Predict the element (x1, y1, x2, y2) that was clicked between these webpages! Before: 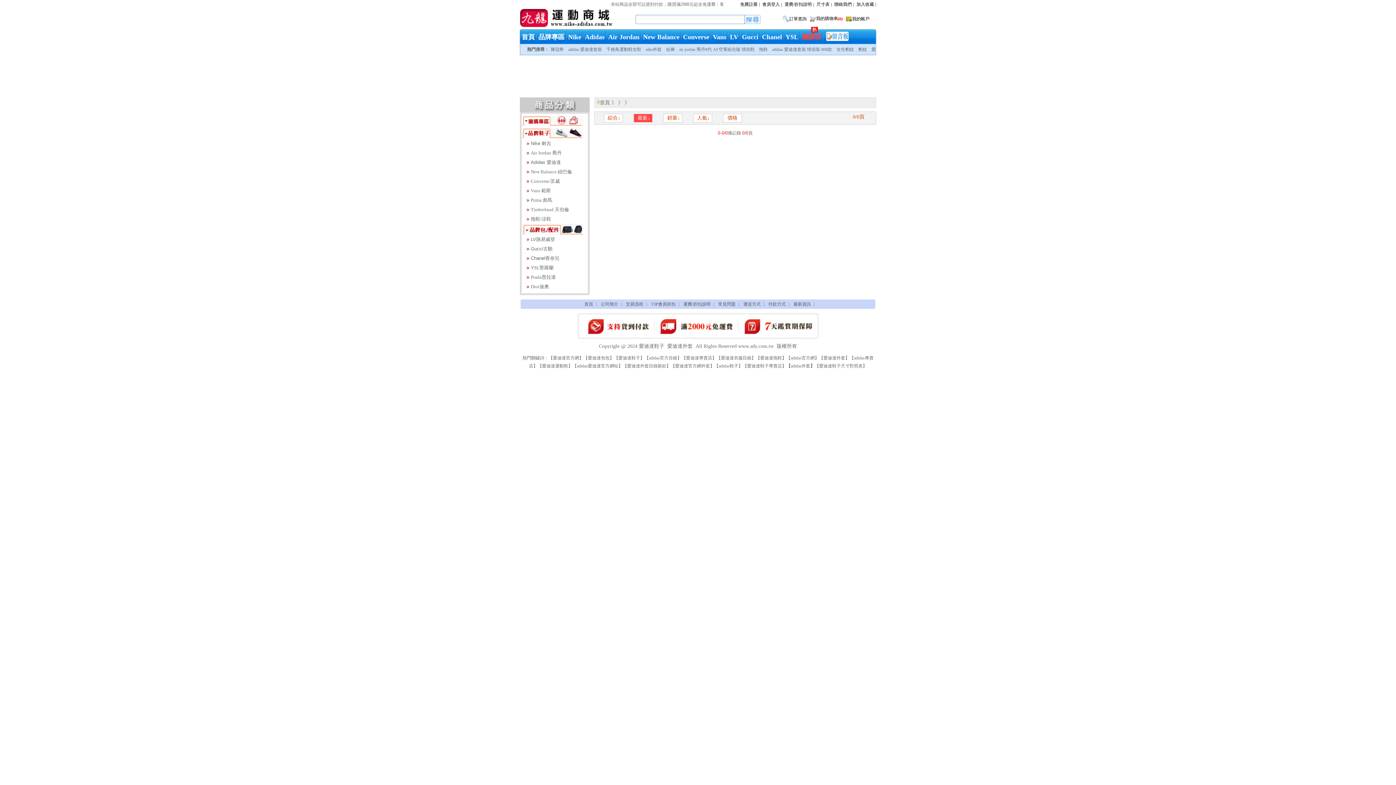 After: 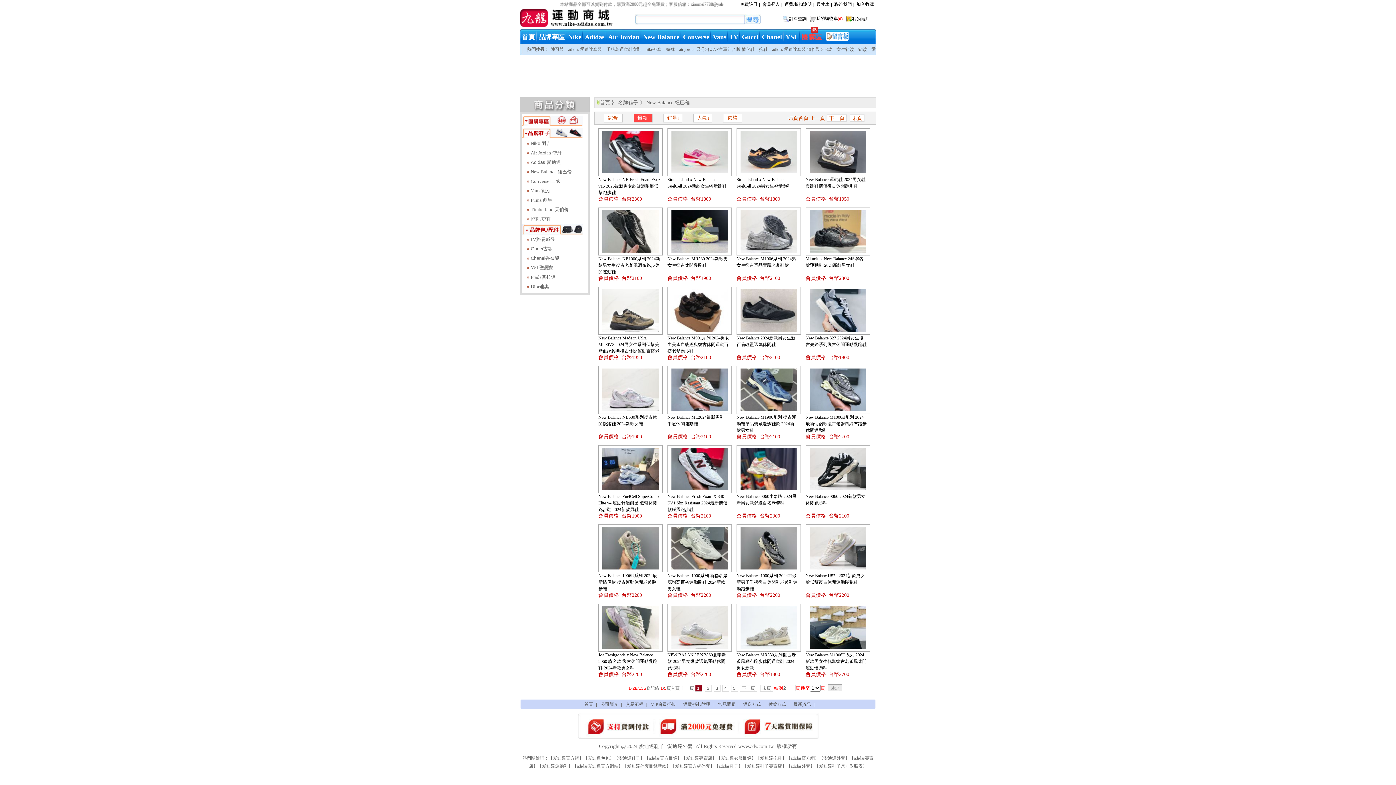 Action: label: New Balance bbox: (643, 33, 679, 40)